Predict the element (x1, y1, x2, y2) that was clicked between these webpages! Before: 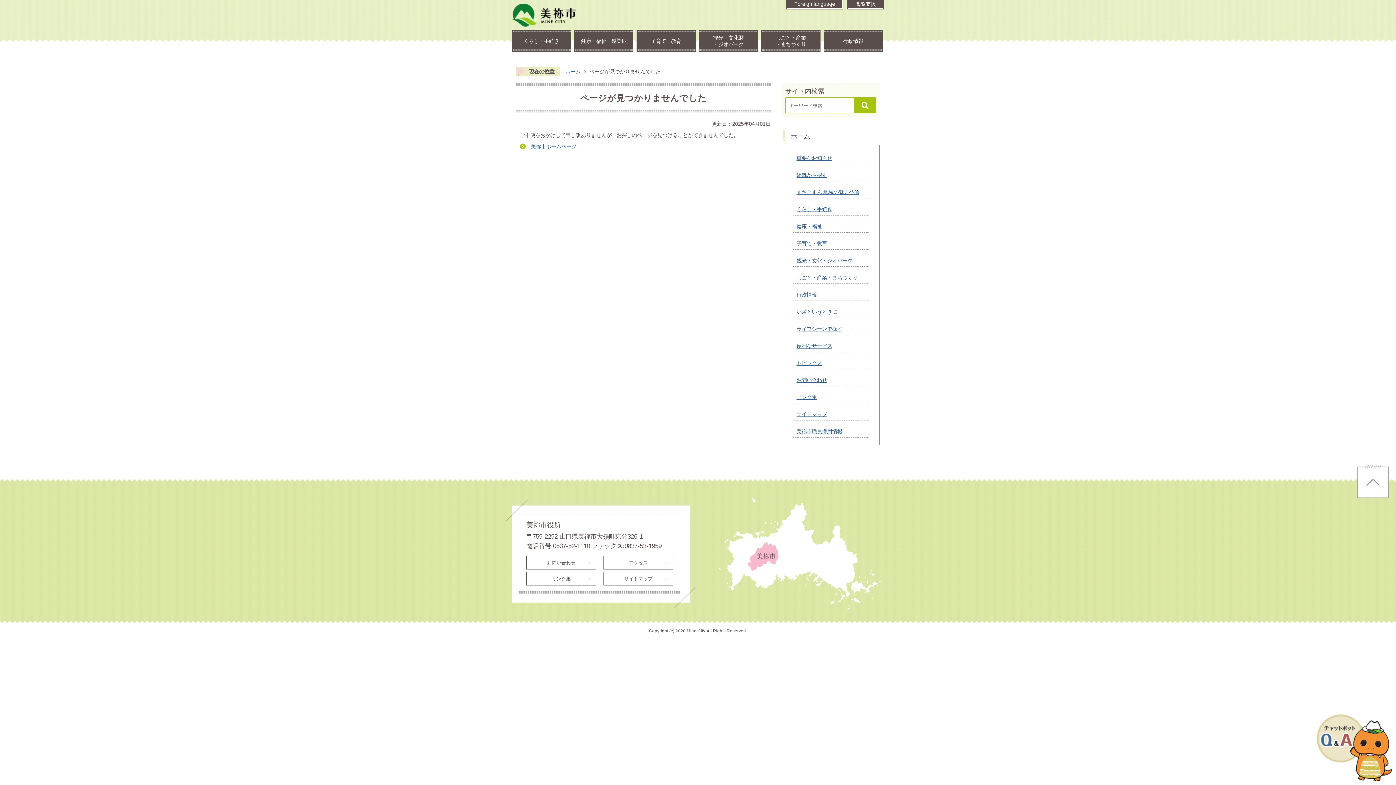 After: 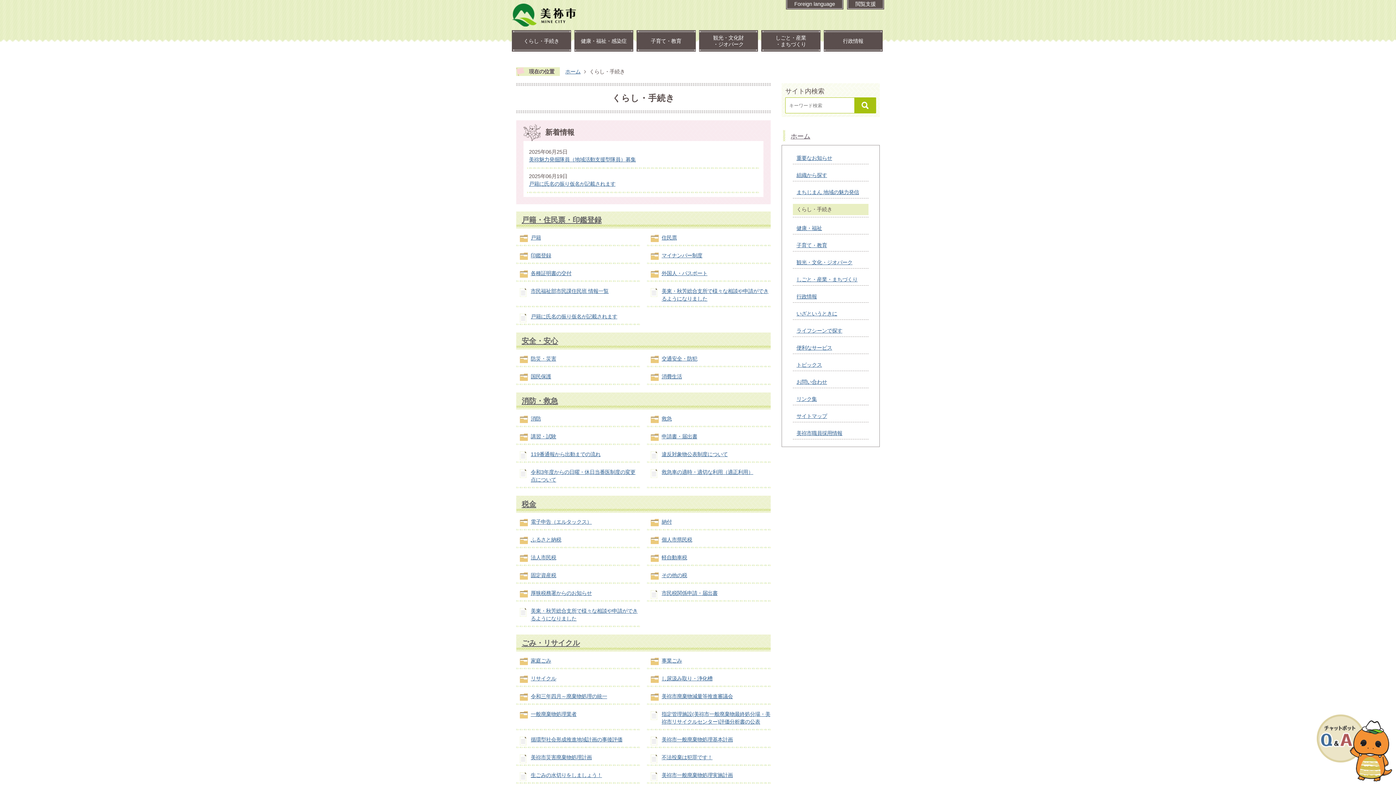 Action: label: くらし・手続き bbox: (512, 30, 571, 51)